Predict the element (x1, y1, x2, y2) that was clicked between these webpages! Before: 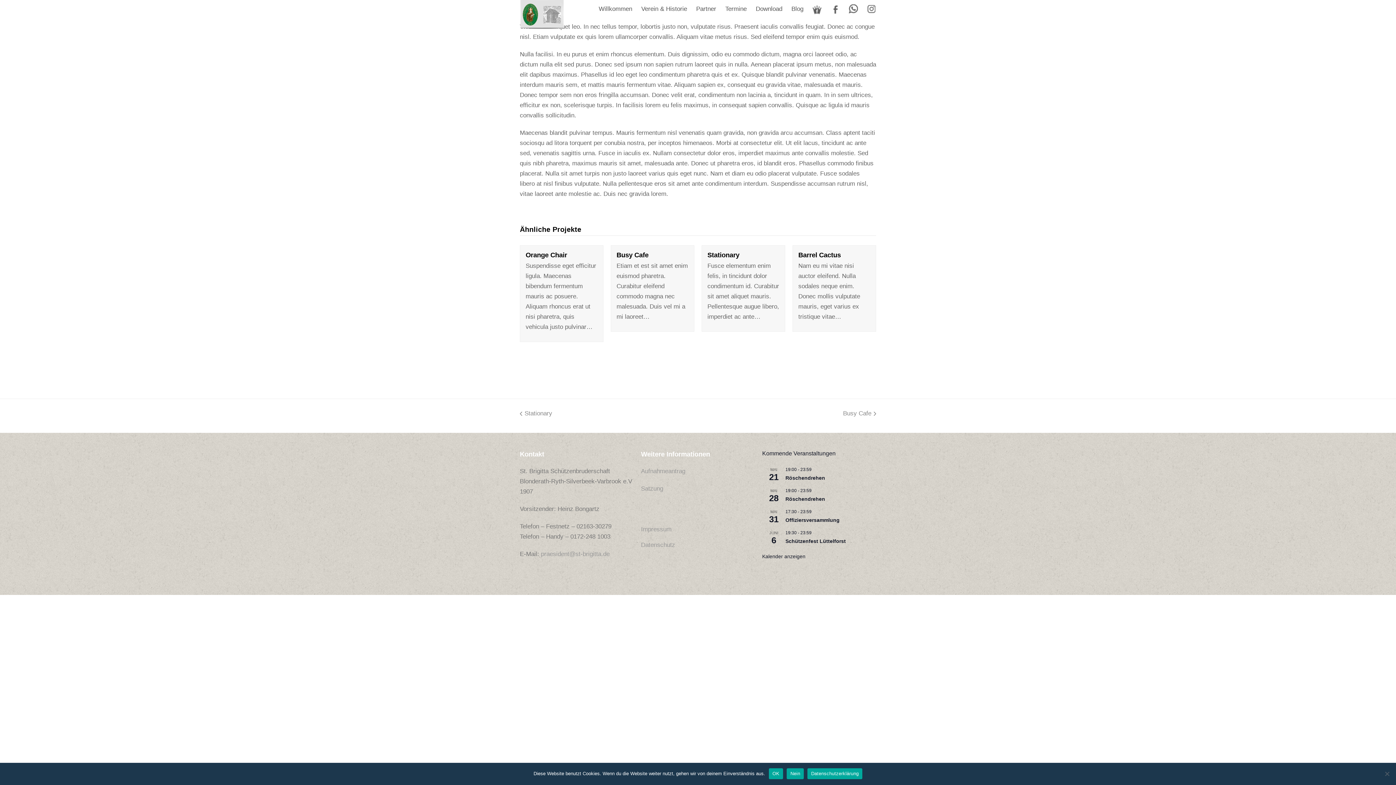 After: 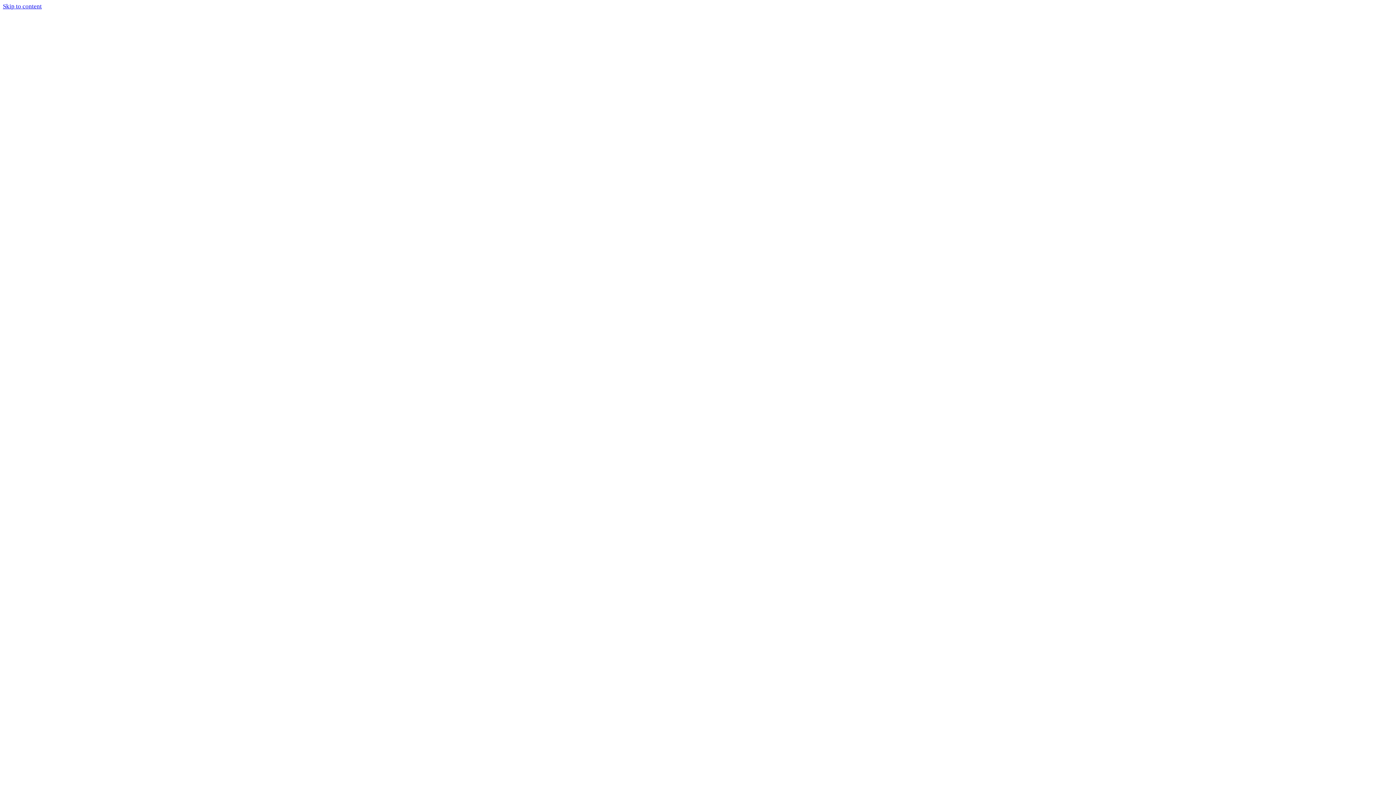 Action: bbox: (641, 526, 671, 532) label: Impressum